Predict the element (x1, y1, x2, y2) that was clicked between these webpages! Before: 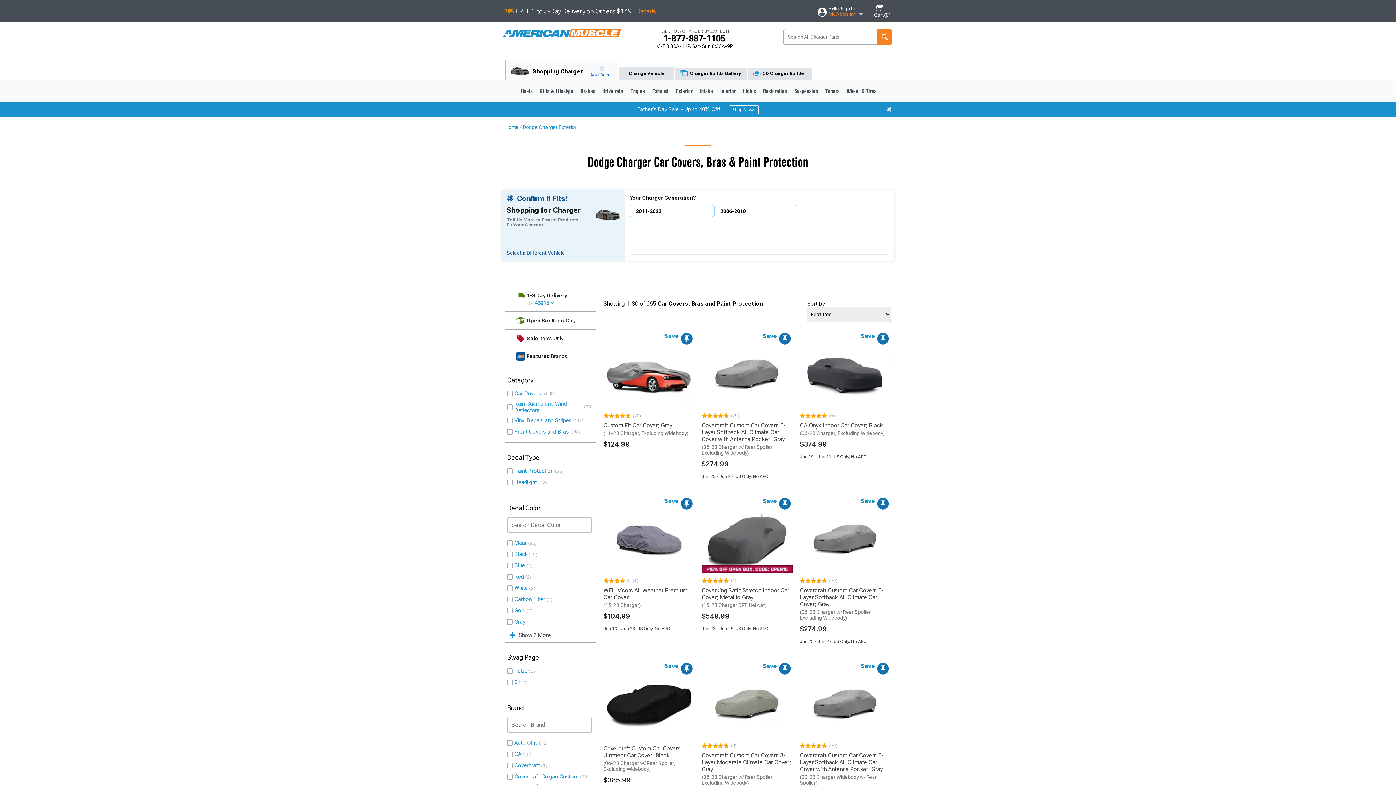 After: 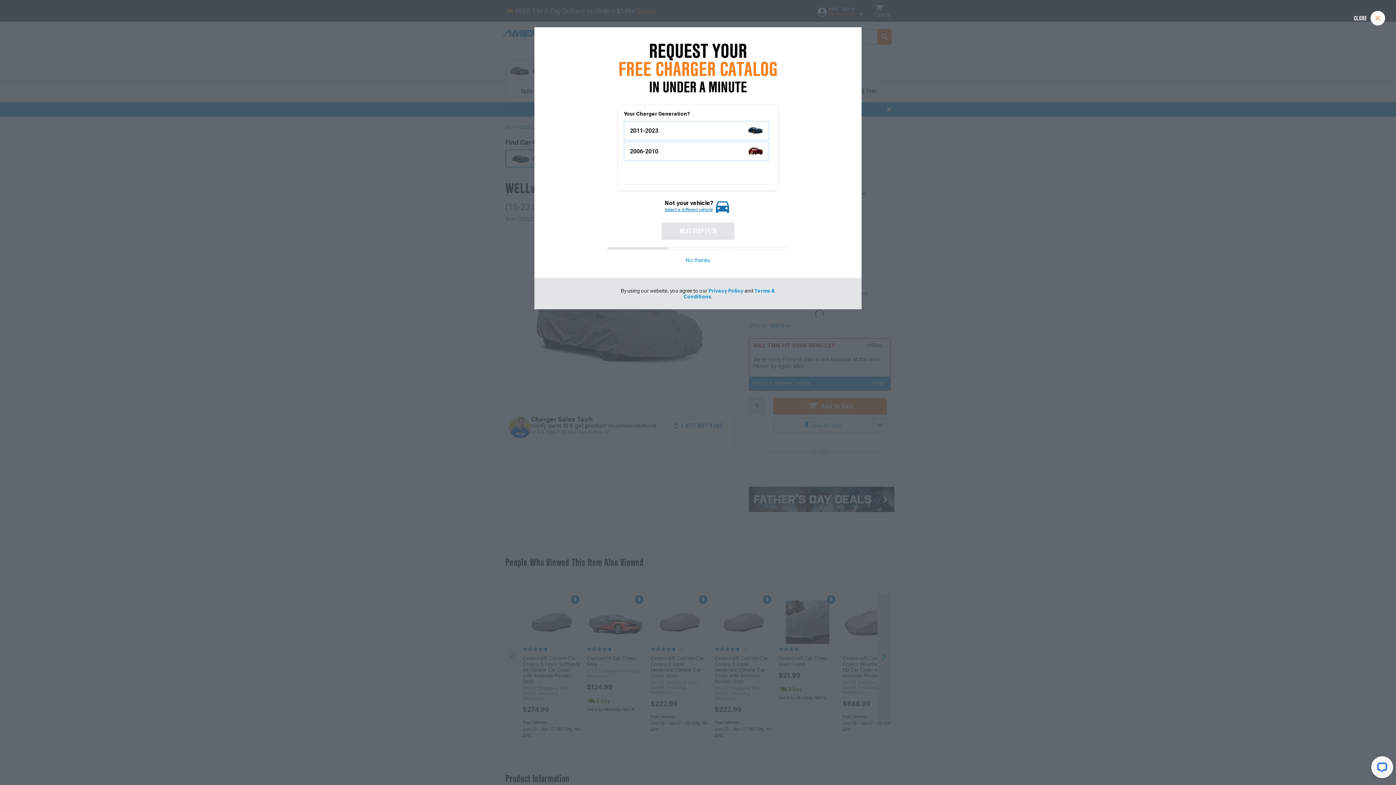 Action: label: WELLvisors All Weather Premium Car Cover bbox: (603, 587, 694, 601)